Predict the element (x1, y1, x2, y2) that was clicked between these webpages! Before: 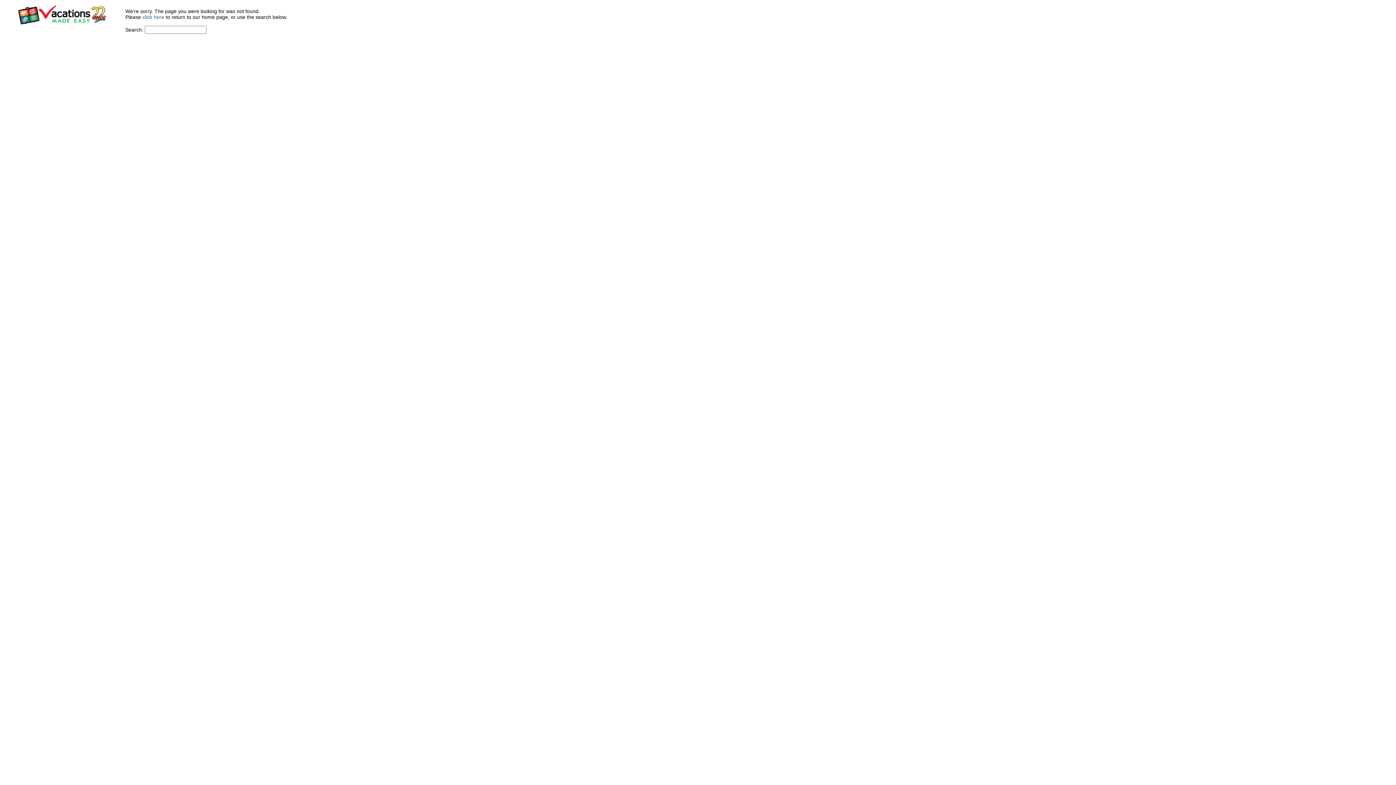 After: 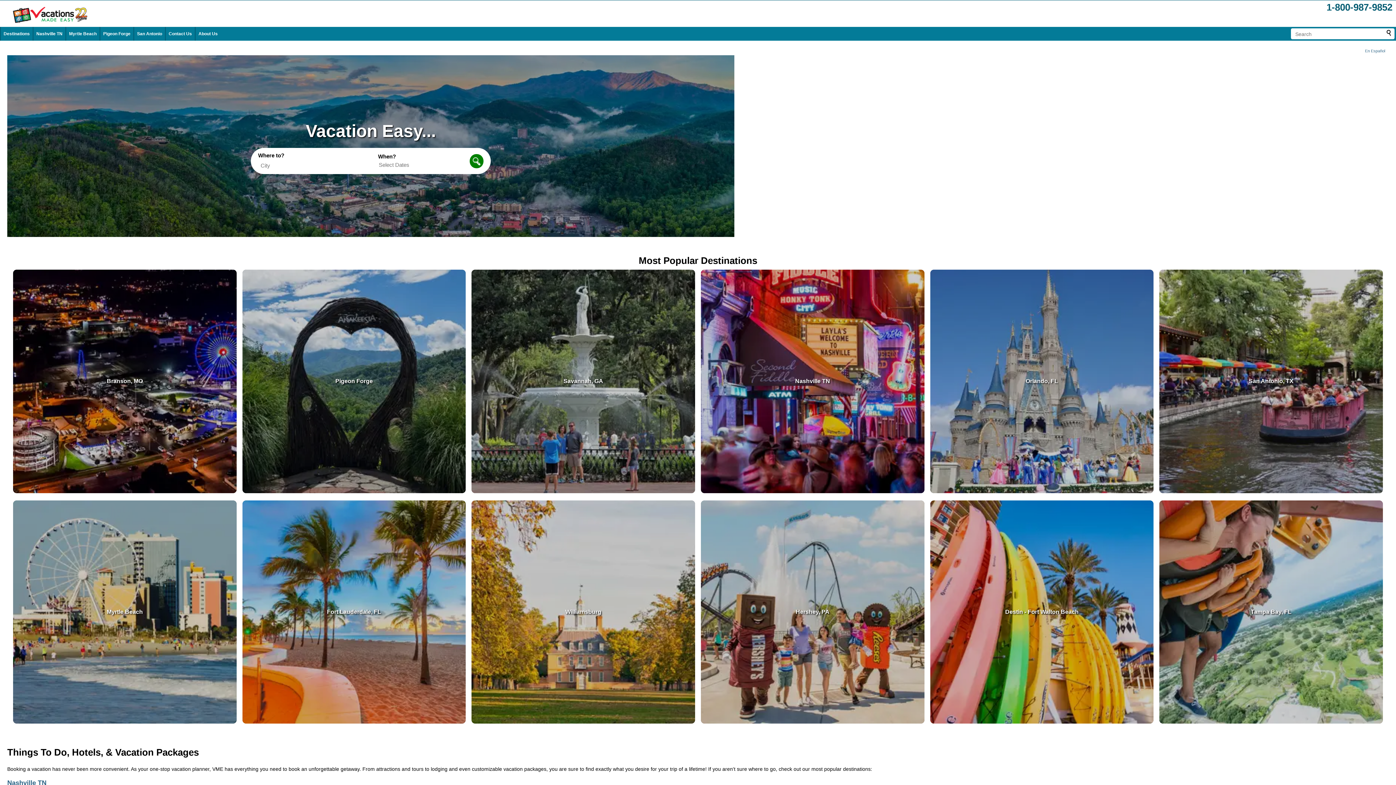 Action: bbox: (8, 19, 117, 25)